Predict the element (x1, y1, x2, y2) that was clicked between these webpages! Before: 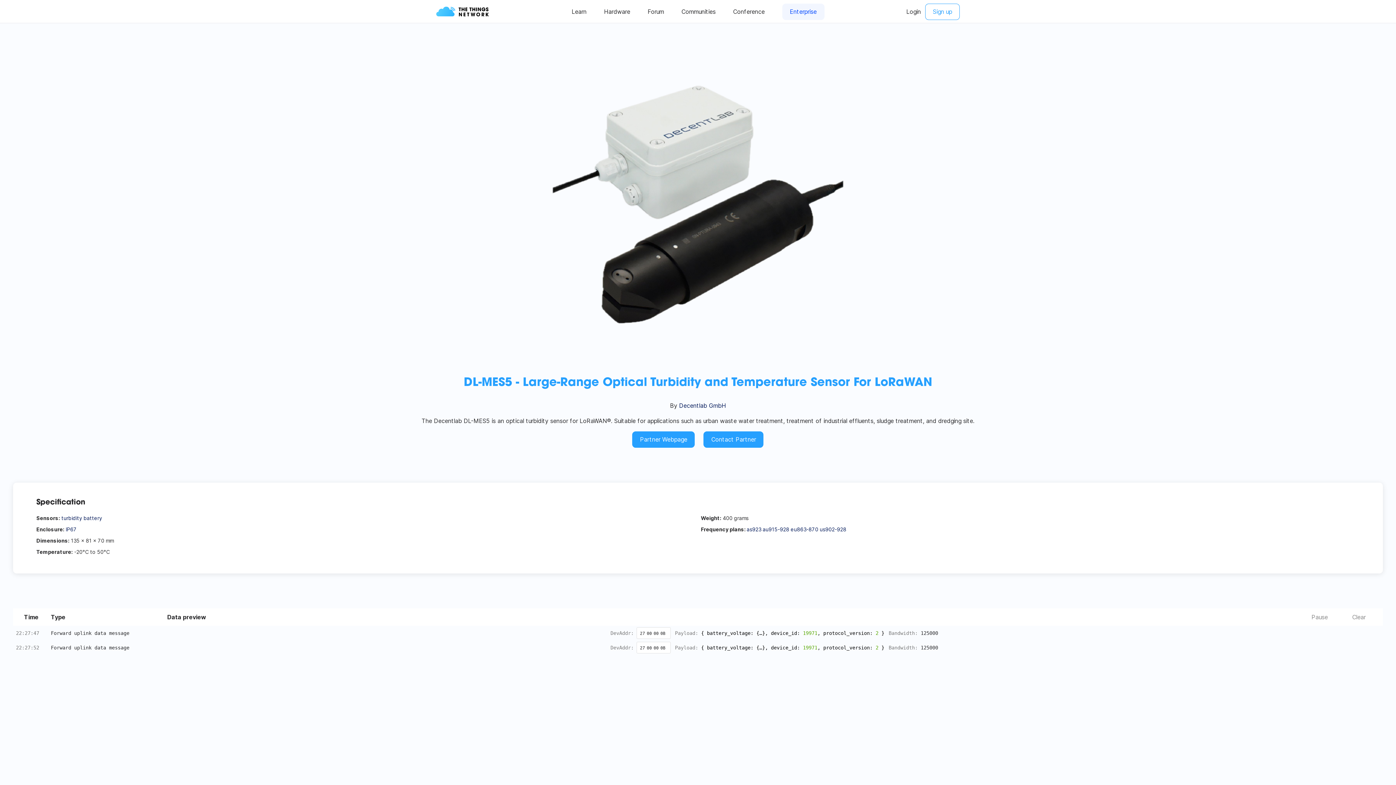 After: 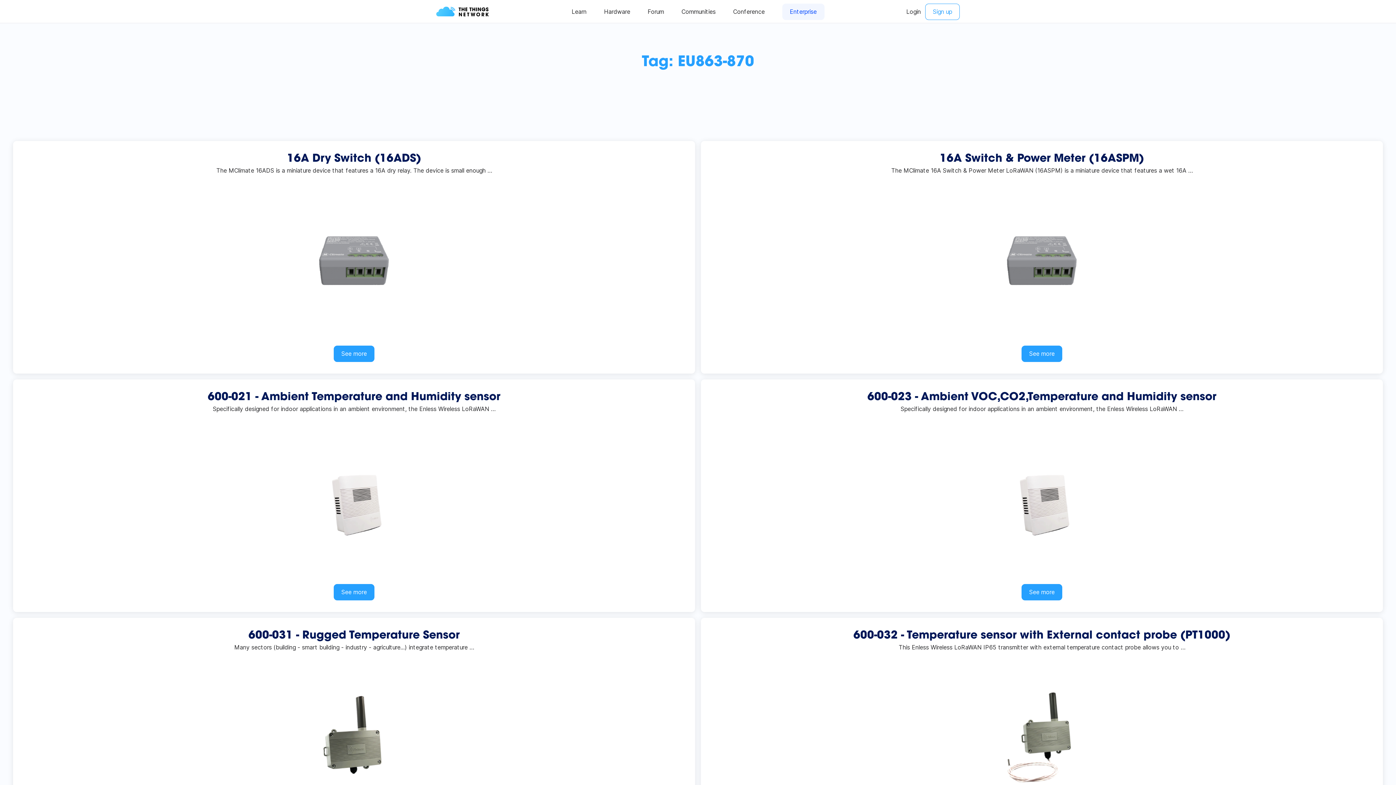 Action: bbox: (790, 526, 818, 532) label: eu863-870